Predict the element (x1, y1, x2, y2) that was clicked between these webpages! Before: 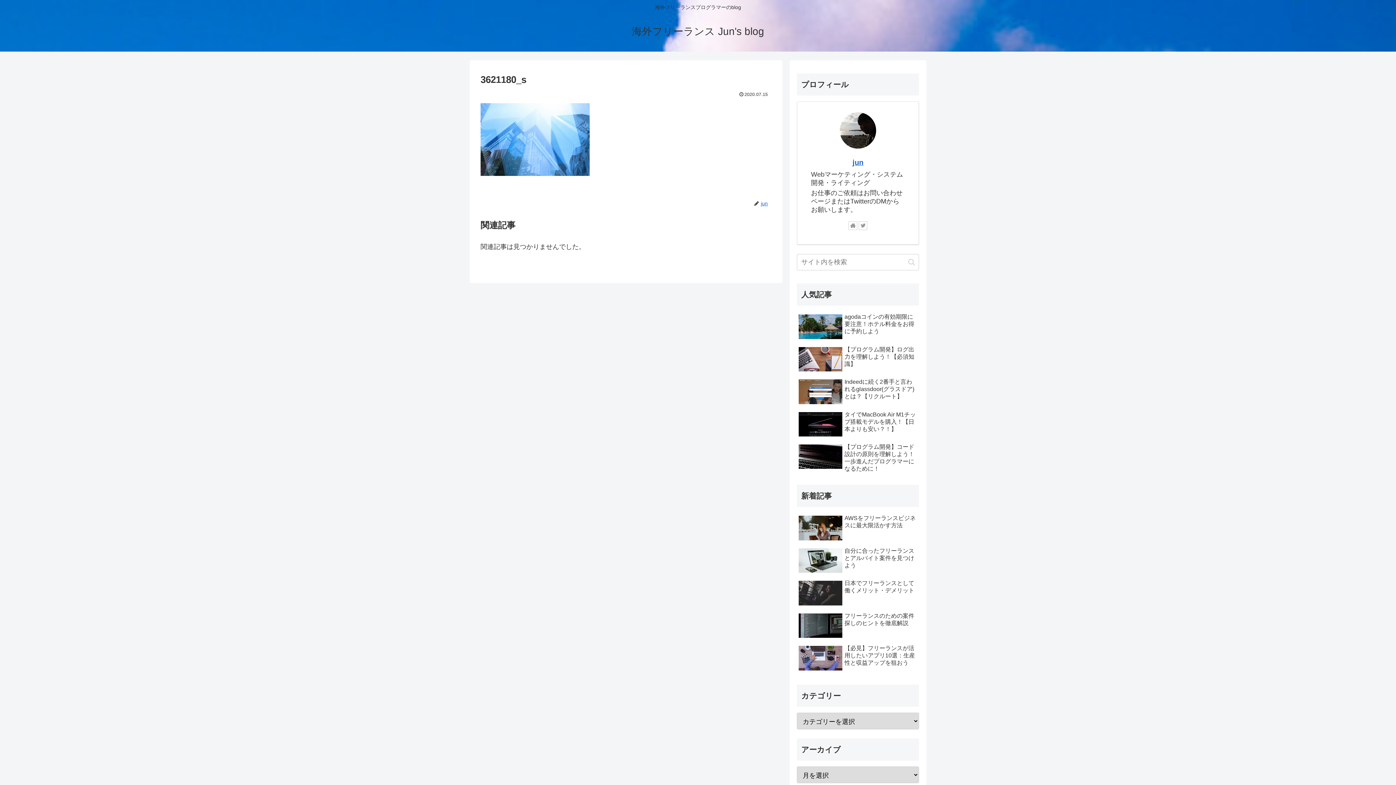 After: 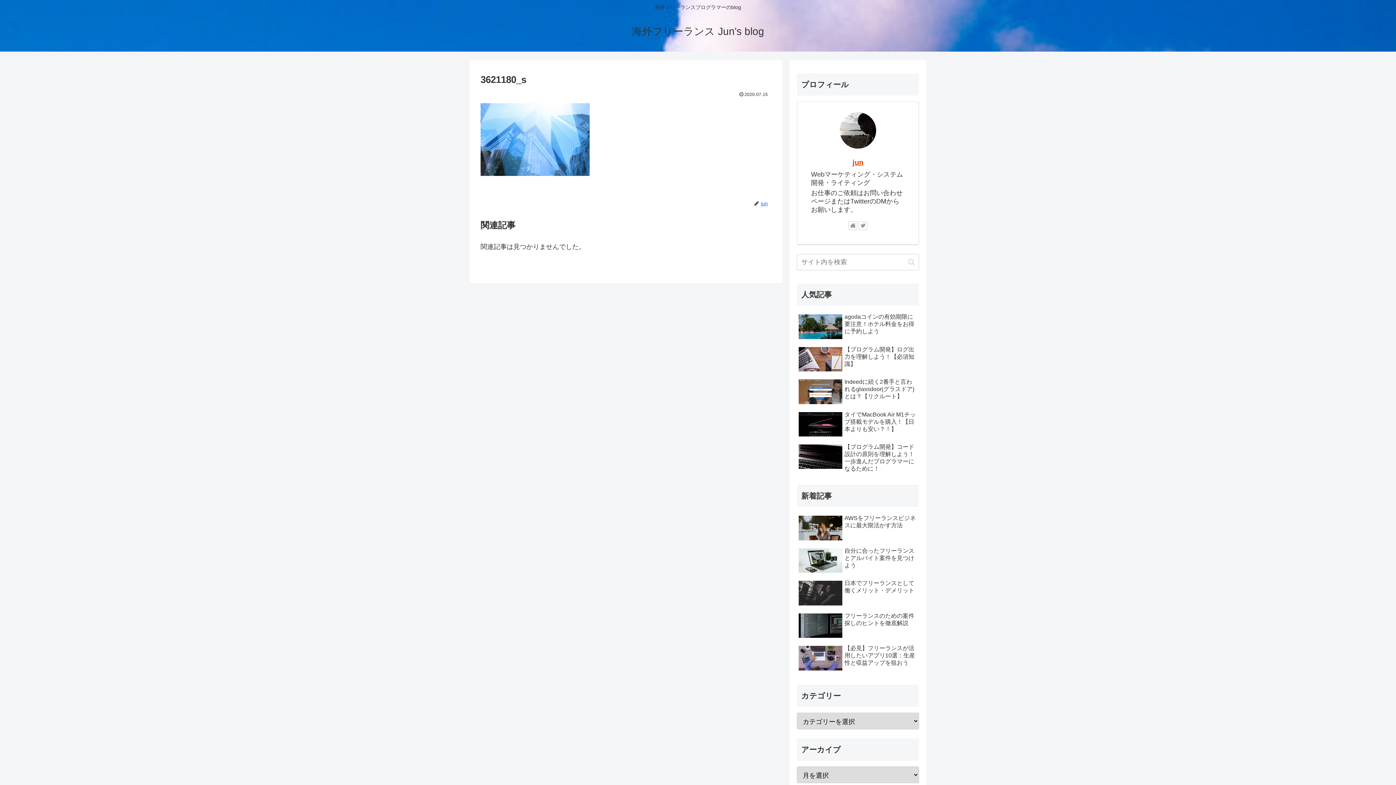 Action: label: jun bbox: (852, 158, 863, 166)